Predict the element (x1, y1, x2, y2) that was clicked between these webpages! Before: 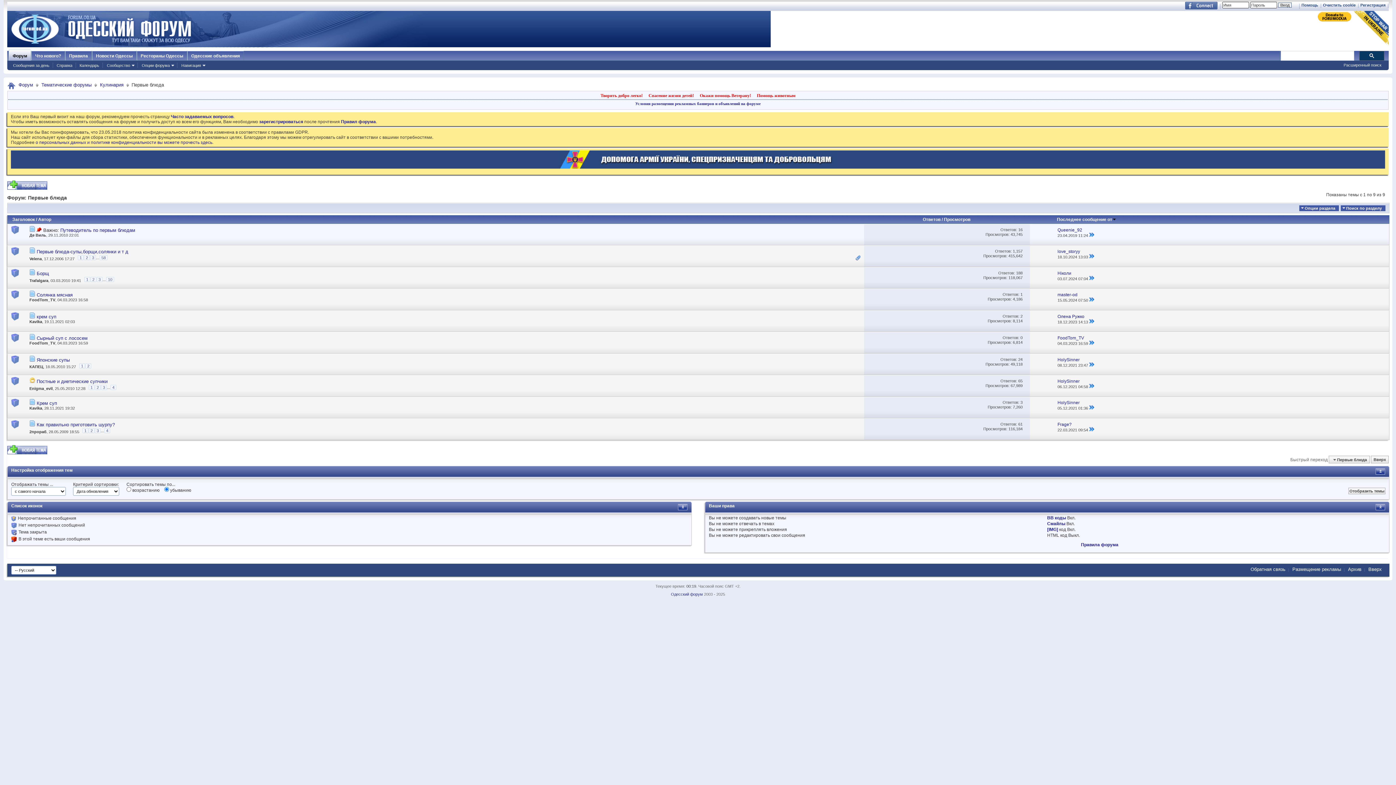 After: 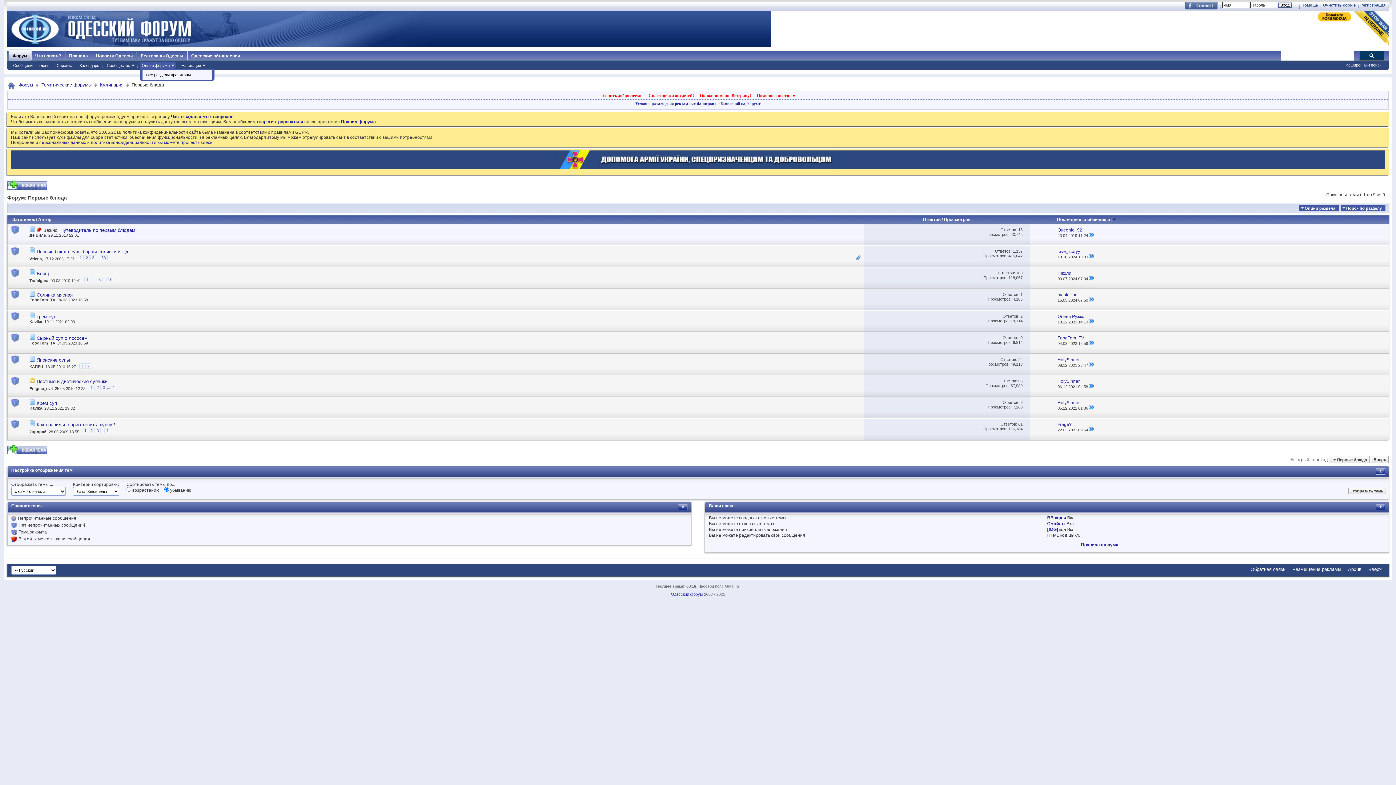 Action: label: Опции форума bbox: (139, 62, 175, 68)